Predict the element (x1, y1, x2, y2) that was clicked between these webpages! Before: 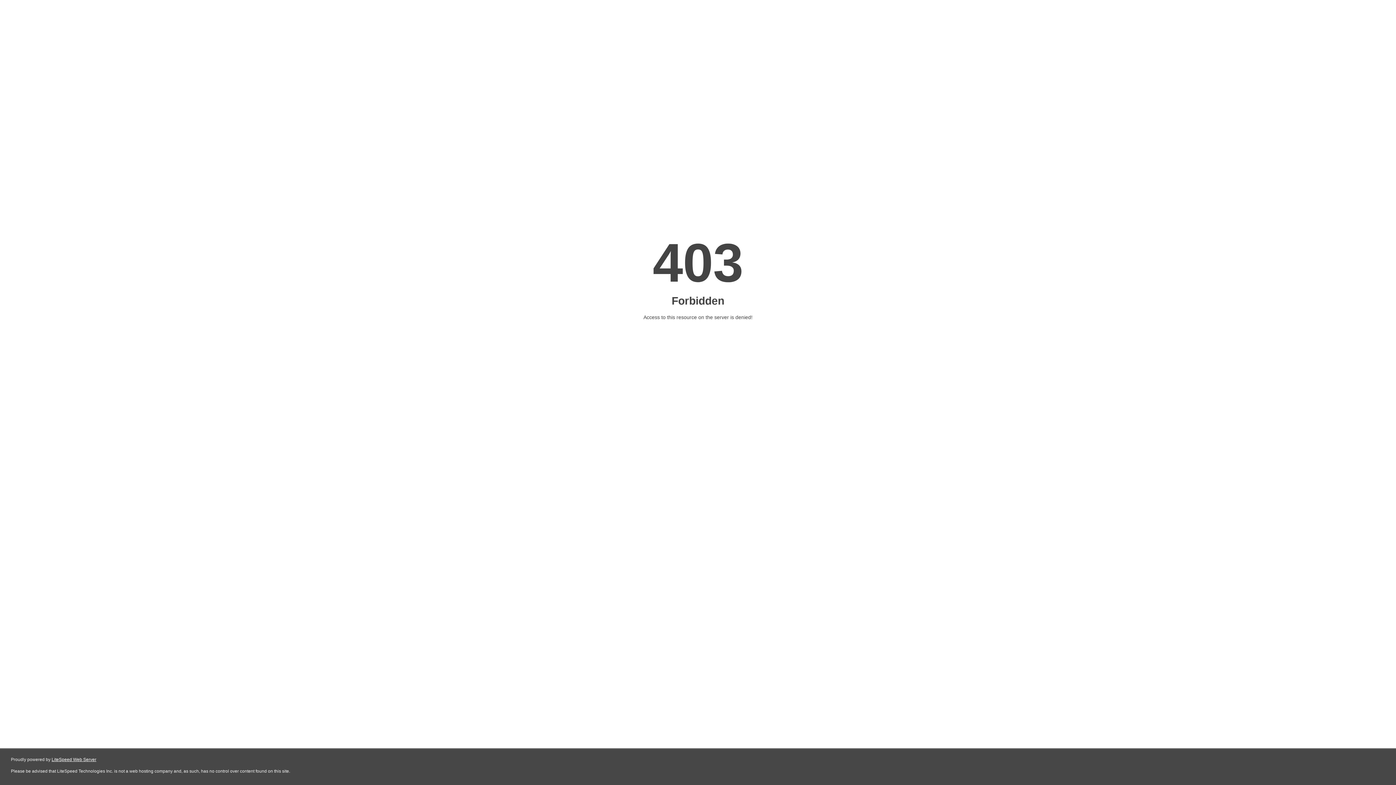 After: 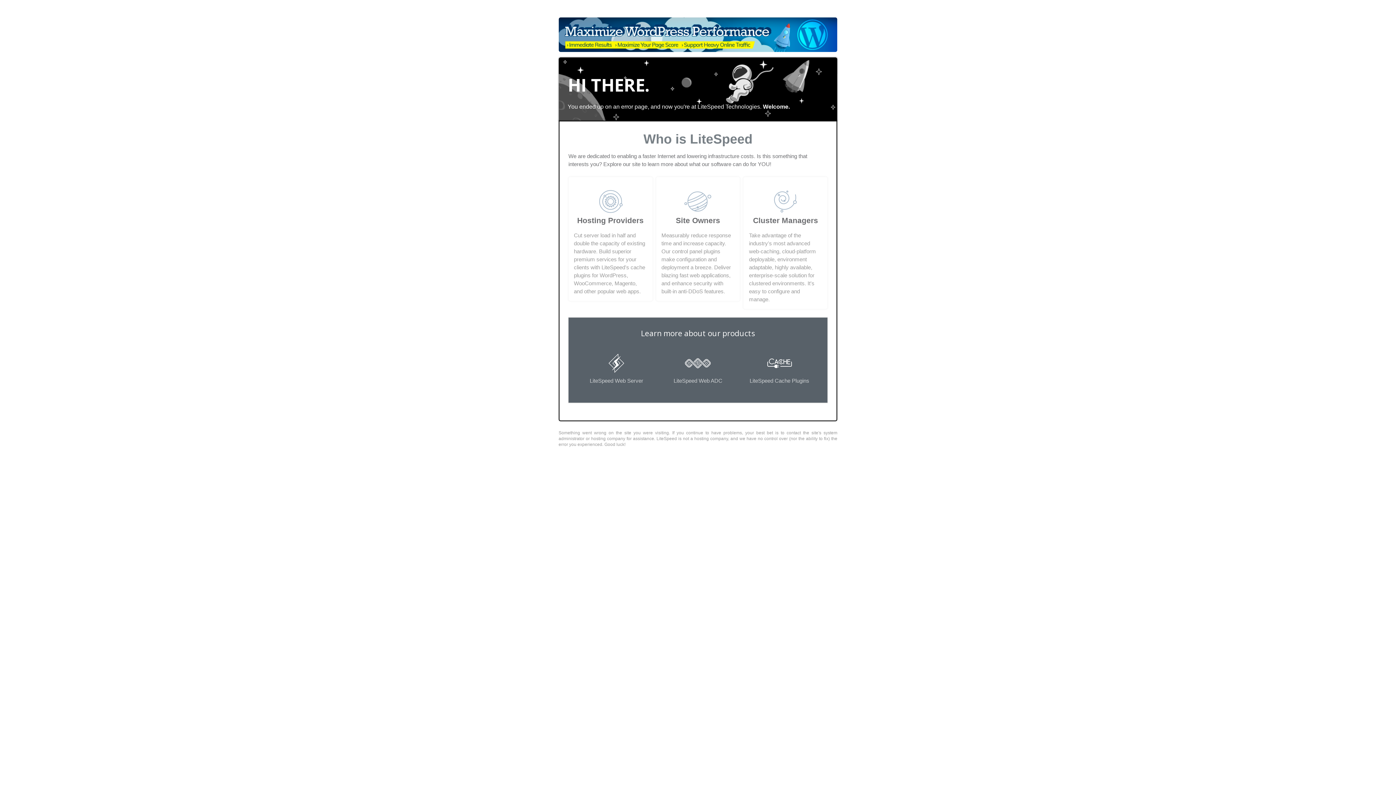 Action: bbox: (51, 757, 96, 762) label: LiteSpeed Web Server